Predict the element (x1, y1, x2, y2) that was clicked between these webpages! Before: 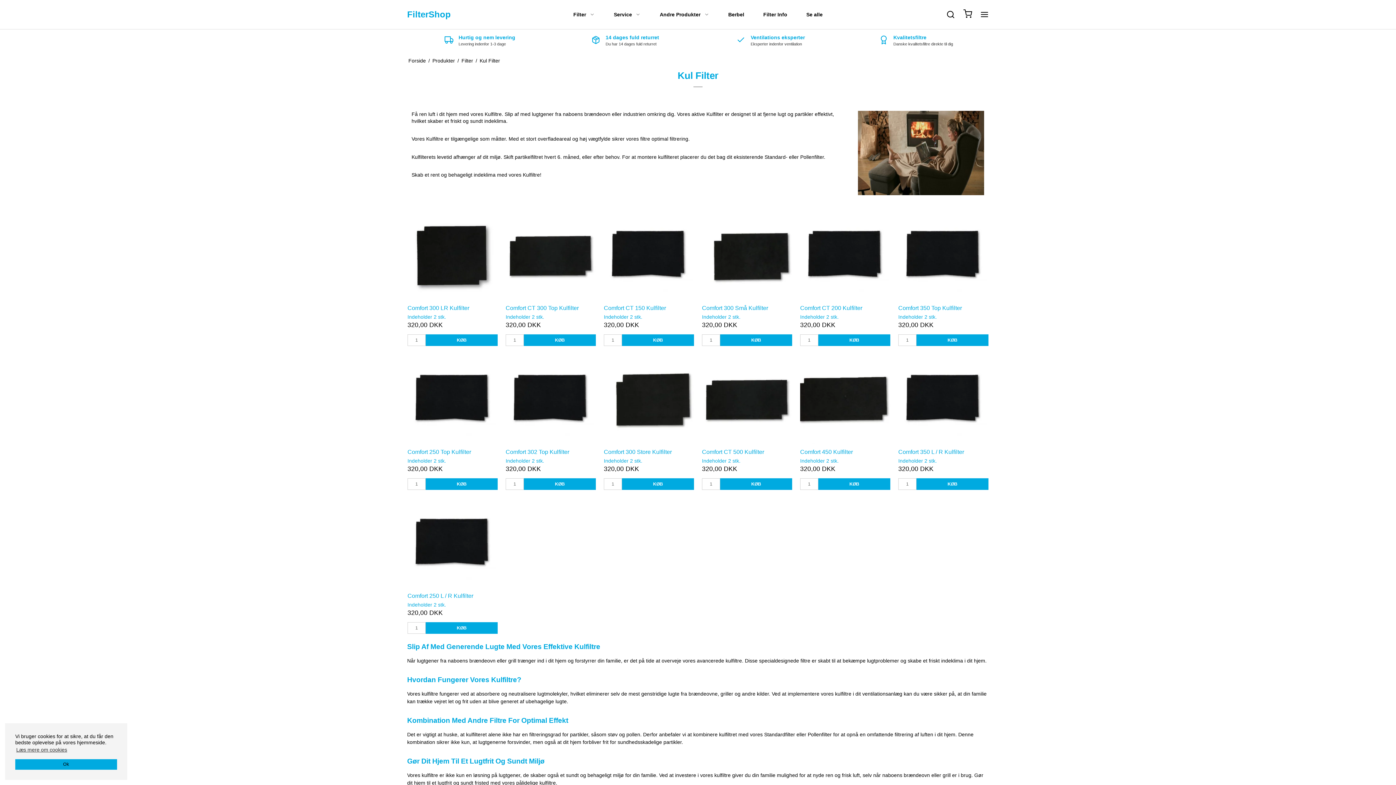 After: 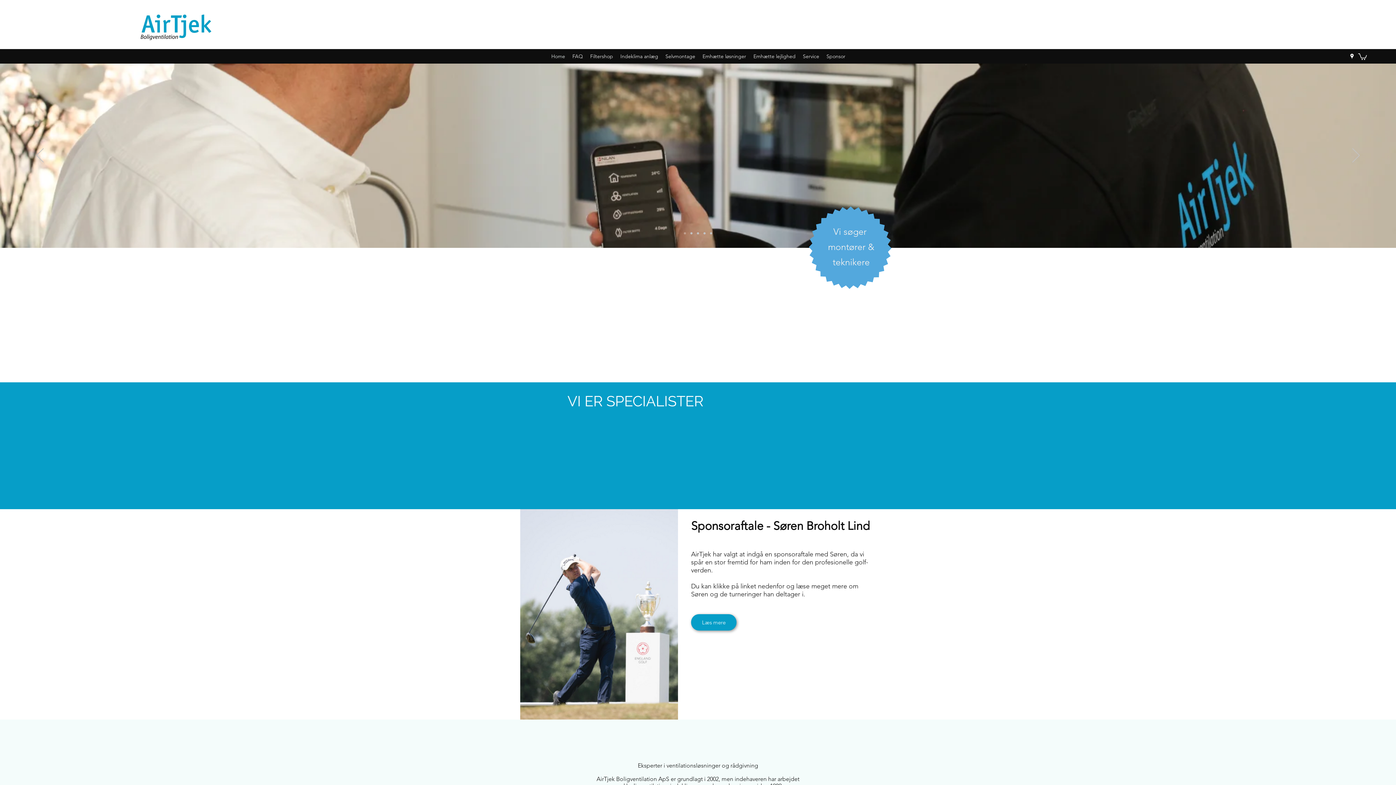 Action: label: Ventilations eksperter
Eksperter indenfor ventilation bbox: (698, 34, 843, 46)